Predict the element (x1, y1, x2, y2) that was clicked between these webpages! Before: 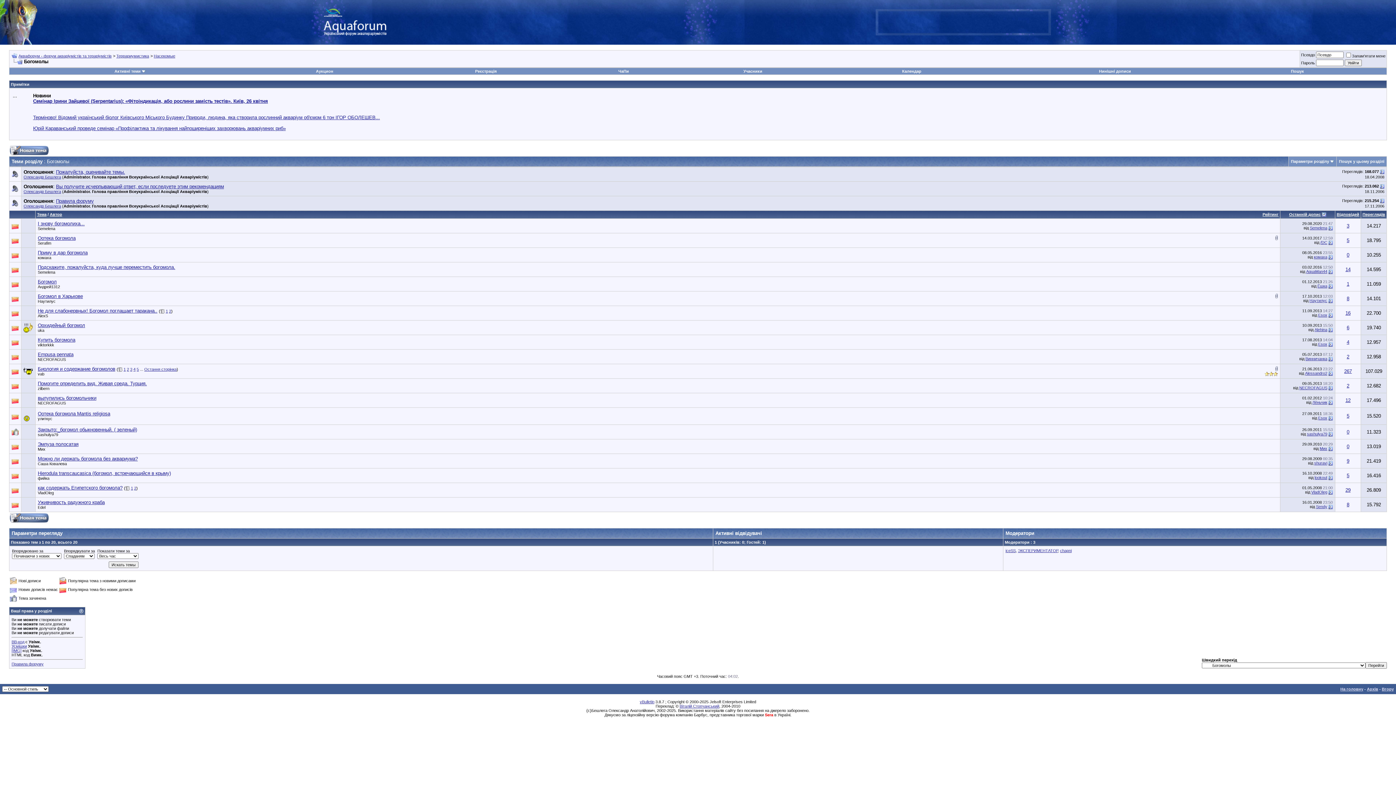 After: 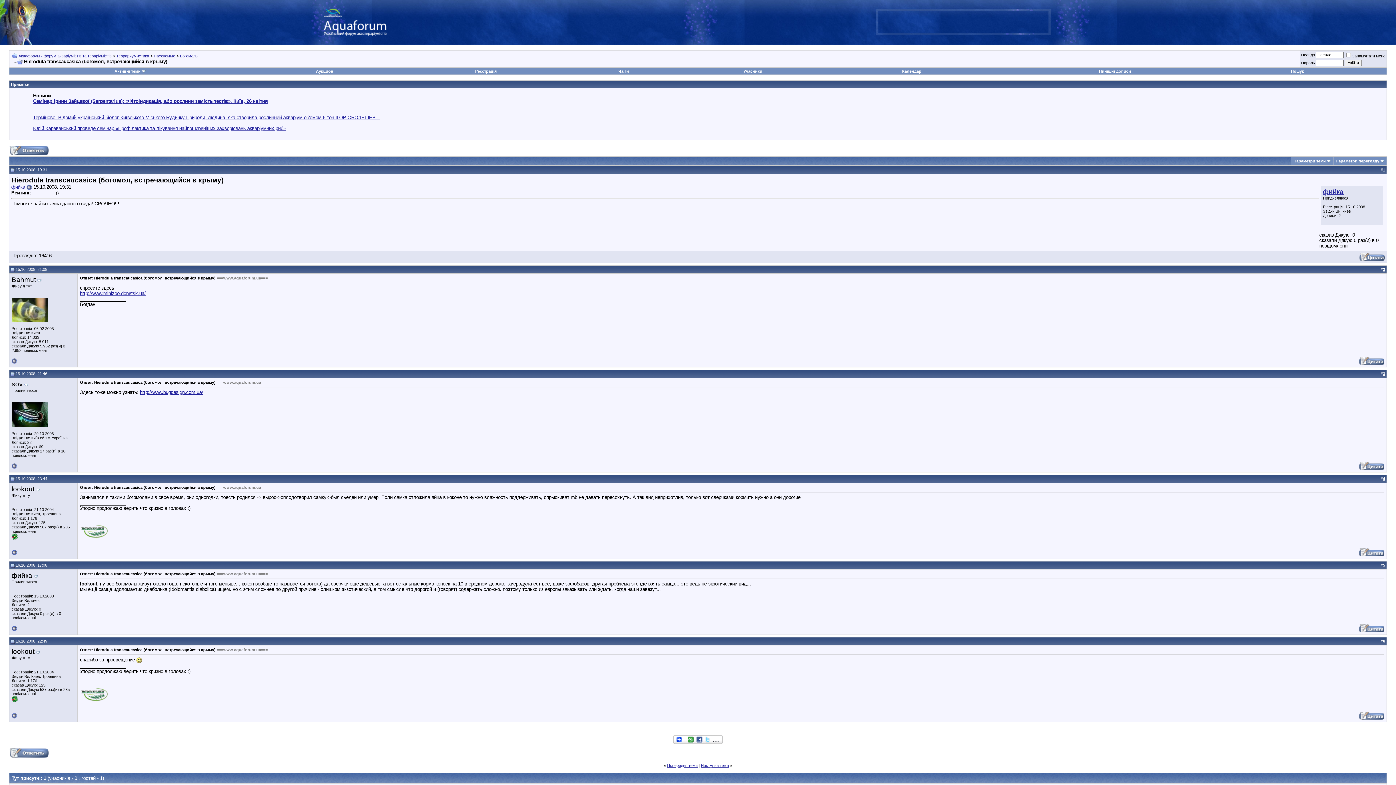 Action: label: Hierodula transcaucasica (богомол, встречающийся в крыму) bbox: (37, 470, 170, 476)